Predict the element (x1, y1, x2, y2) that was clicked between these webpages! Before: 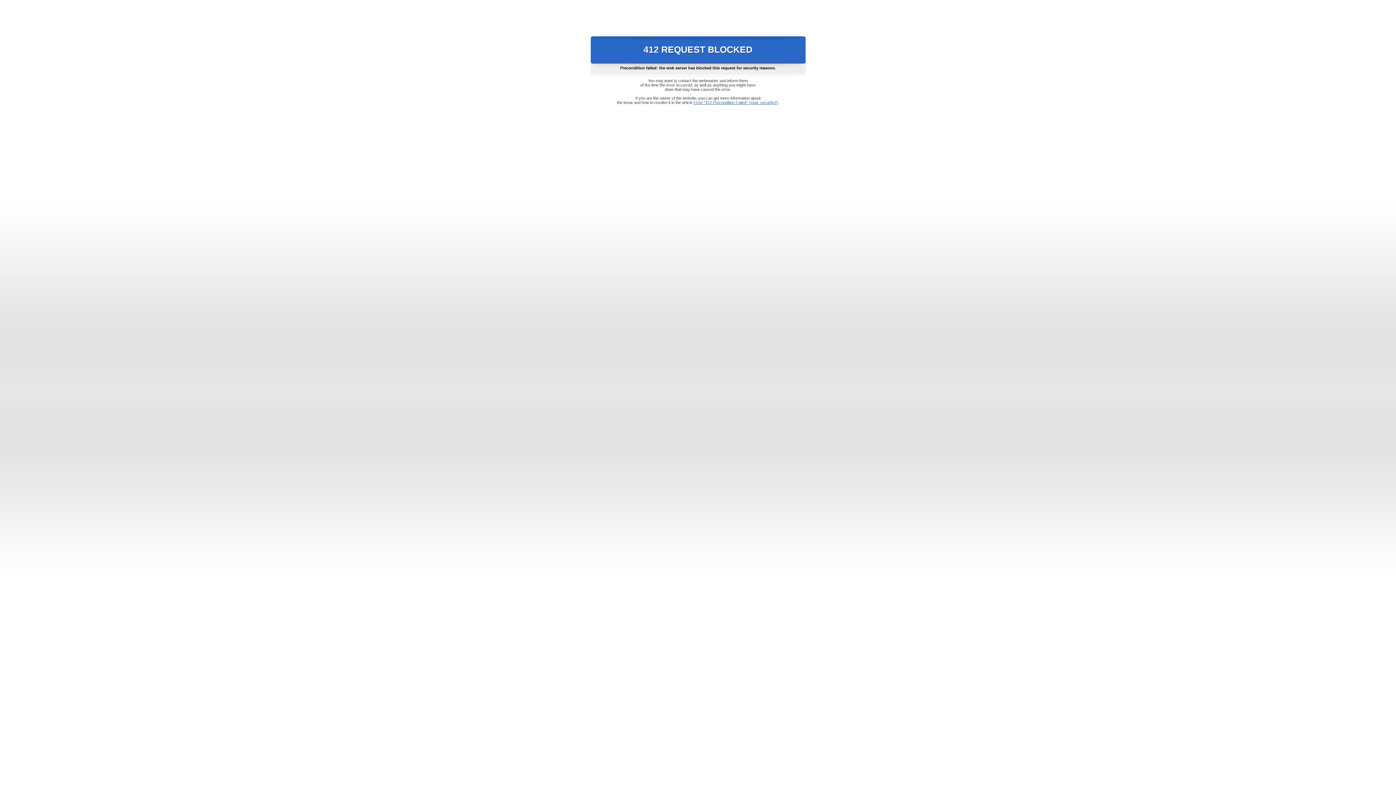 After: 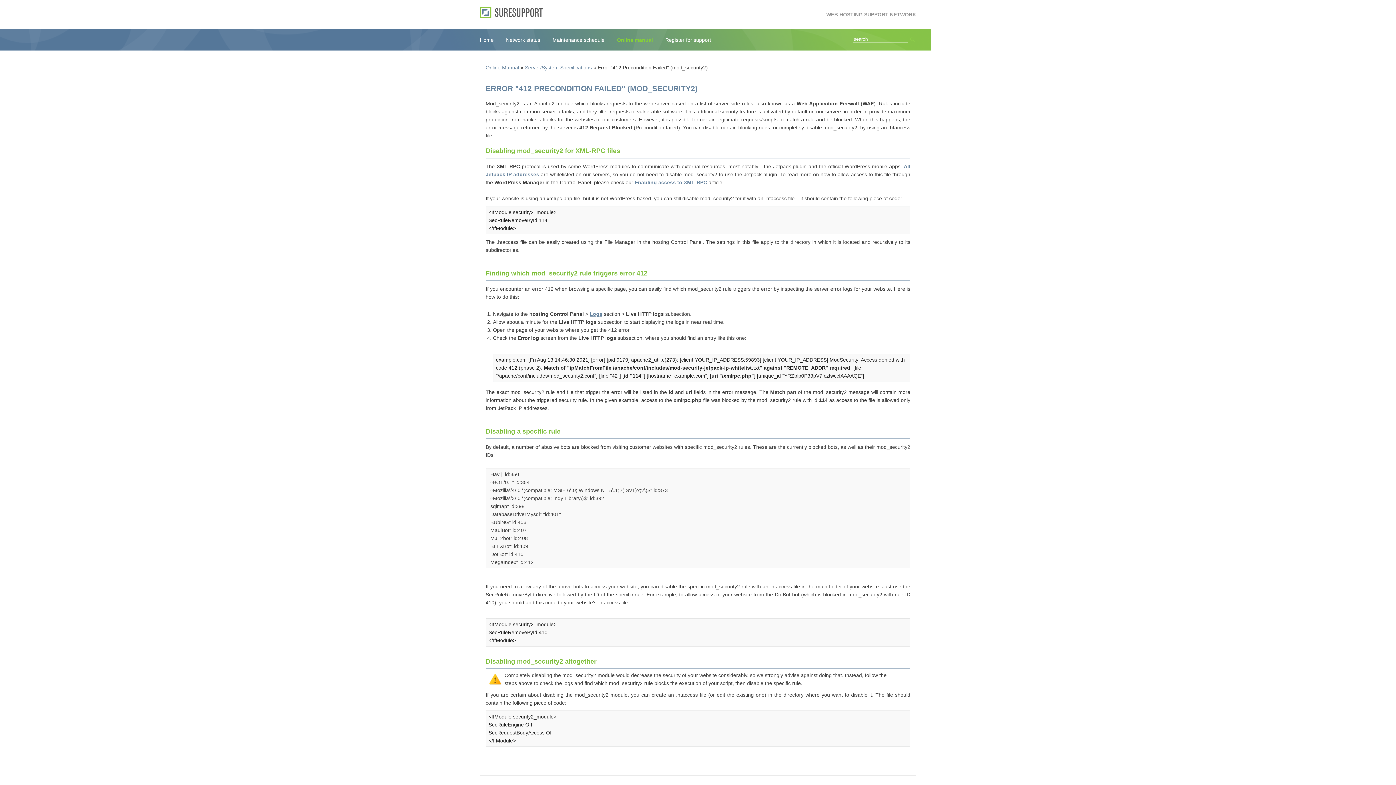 Action: label: Error "412 Precondition Failed" (mod_security2) bbox: (693, 100, 778, 104)